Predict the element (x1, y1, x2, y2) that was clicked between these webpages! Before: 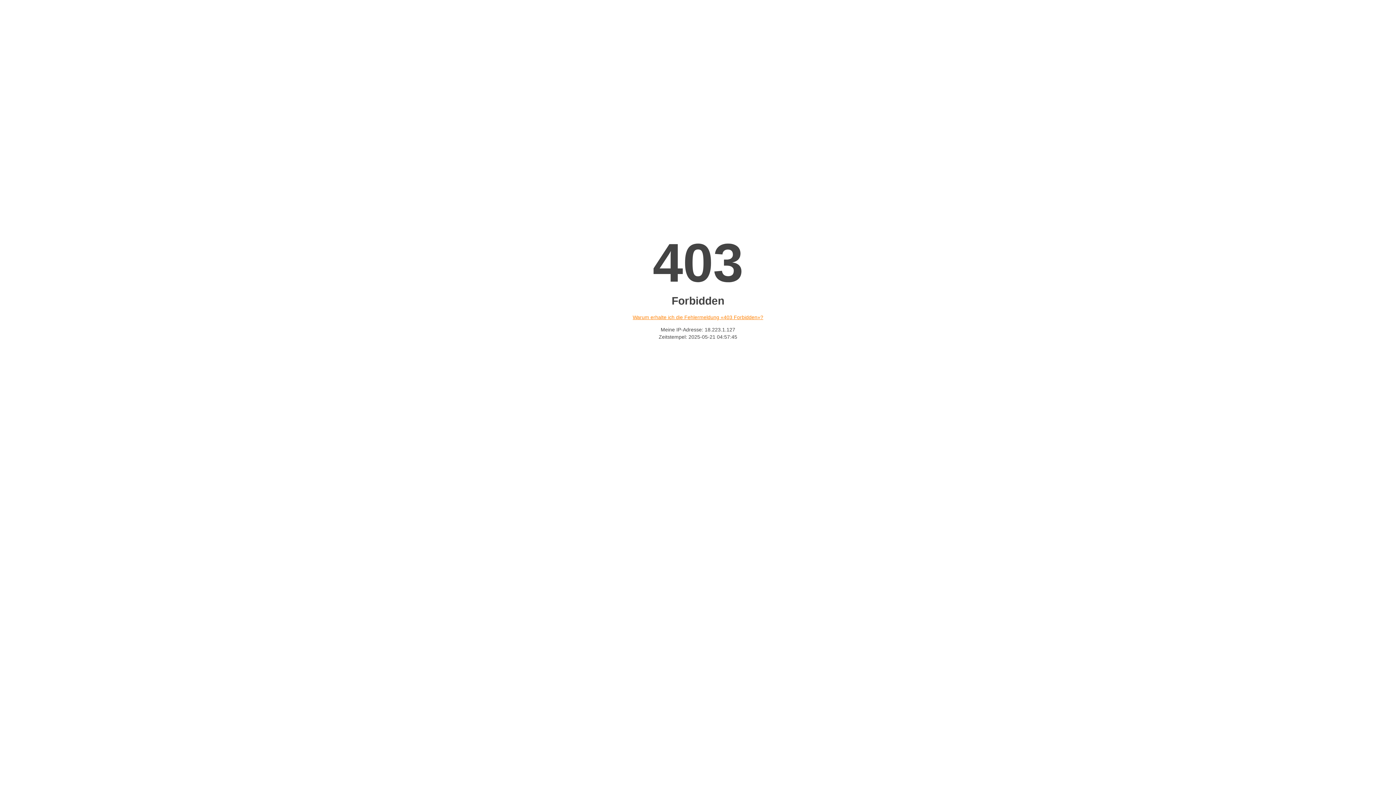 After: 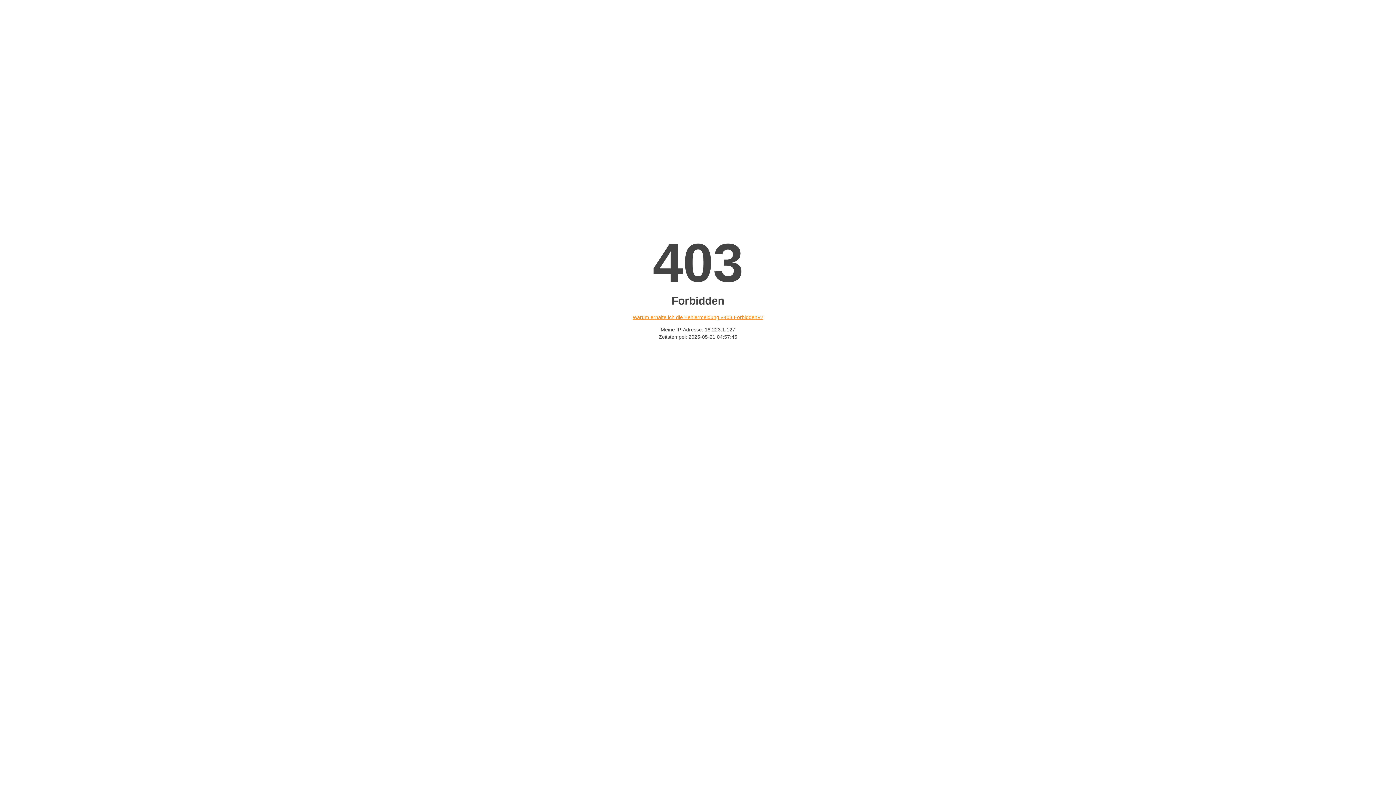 Action: bbox: (632, 314, 763, 320) label: Warum erhalte ich die Fehlermeldung «403 Forbidden»?